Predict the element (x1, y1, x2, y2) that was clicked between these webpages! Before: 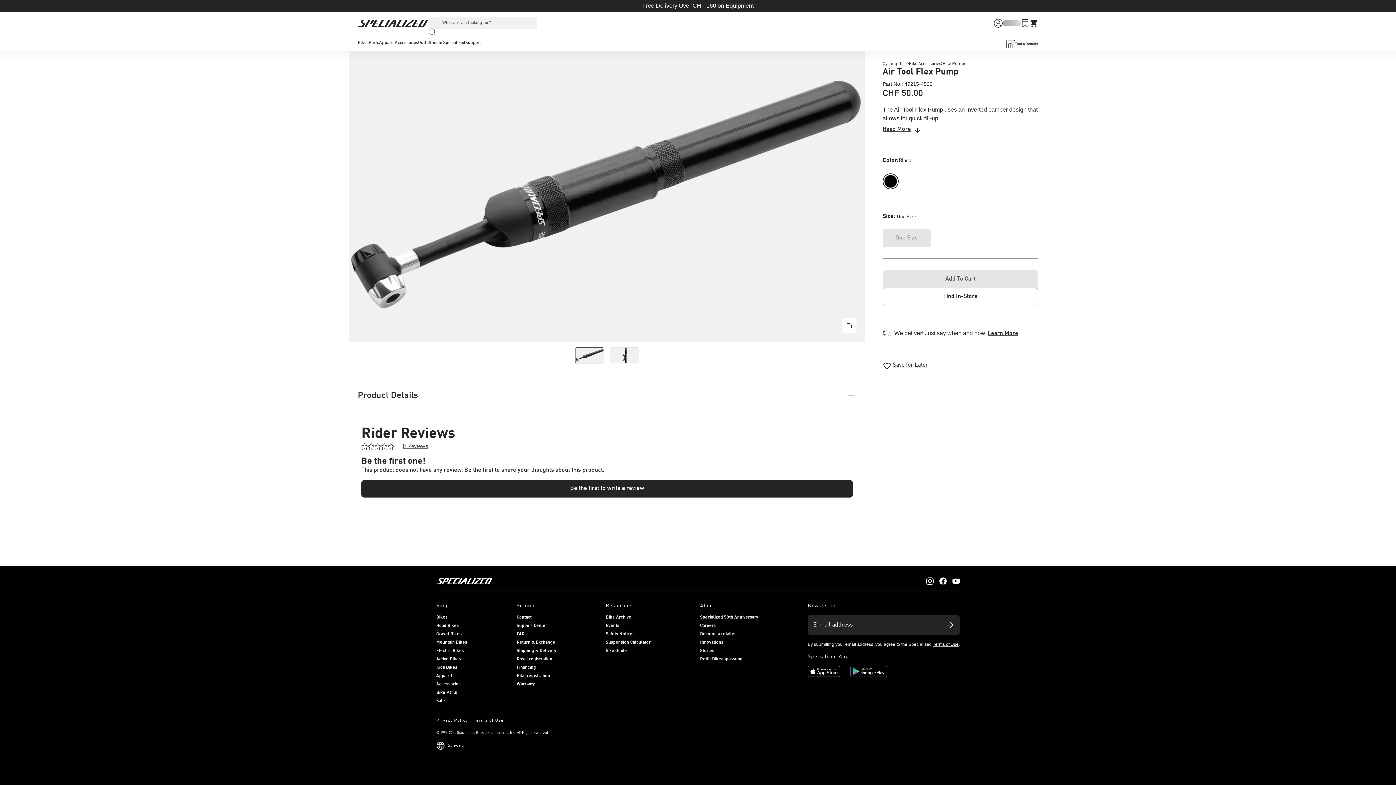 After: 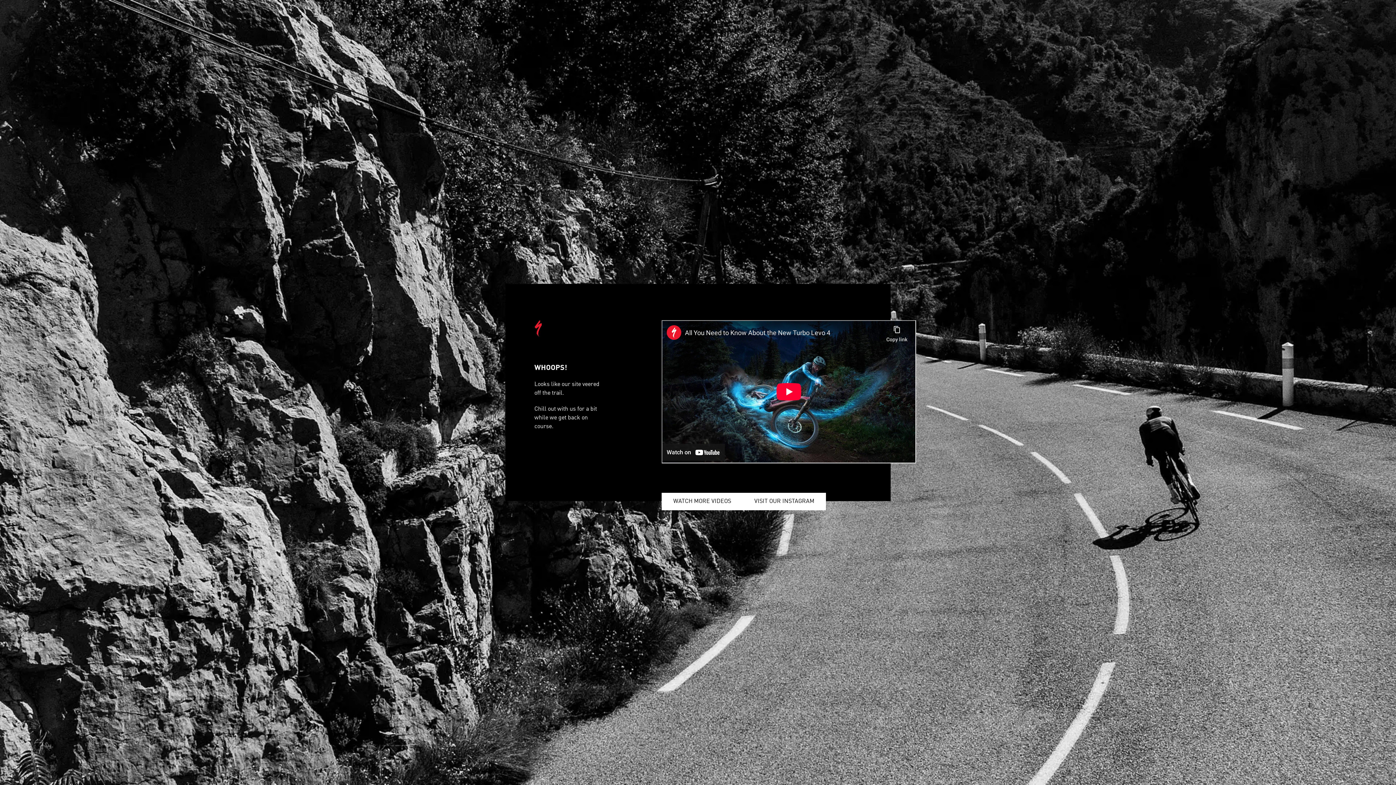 Action: label: Contact bbox: (516, 615, 531, 620)